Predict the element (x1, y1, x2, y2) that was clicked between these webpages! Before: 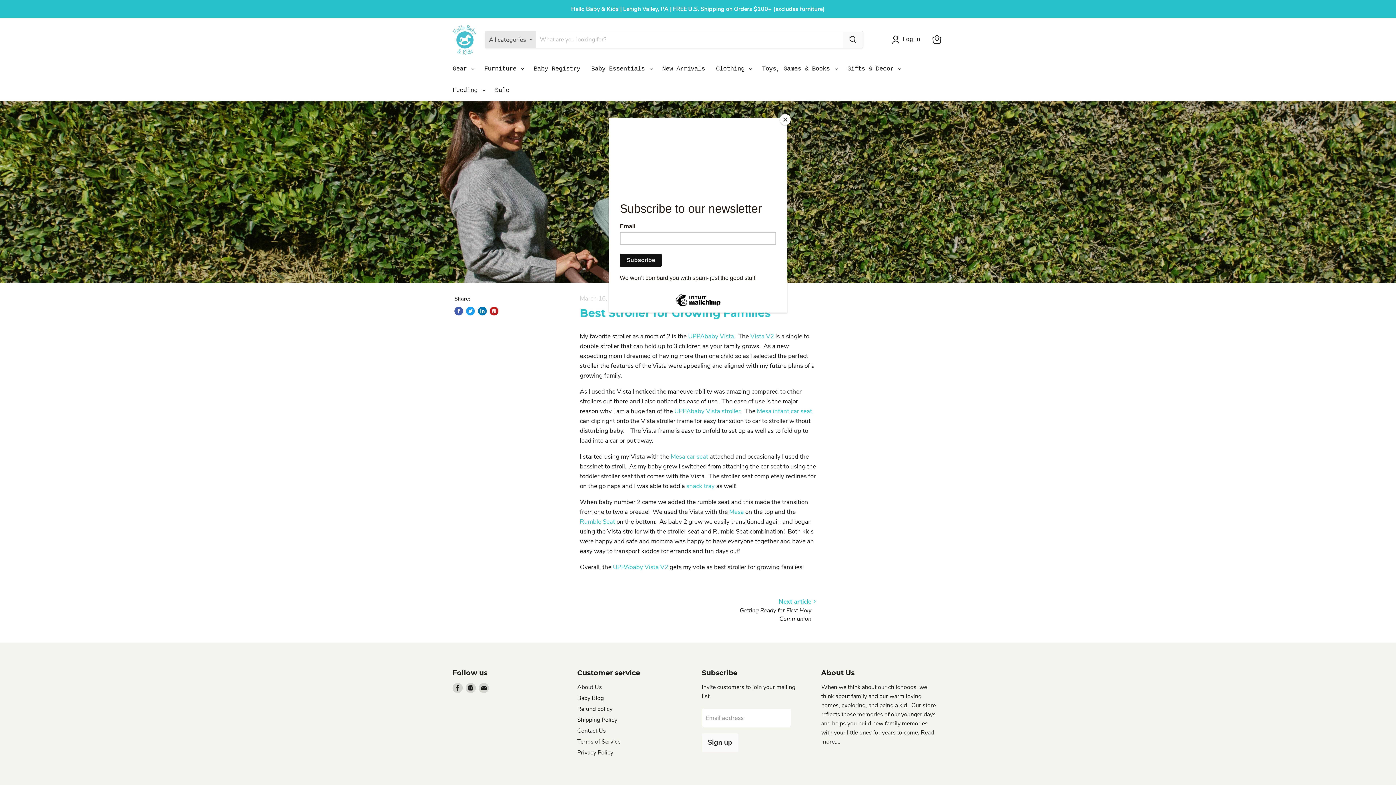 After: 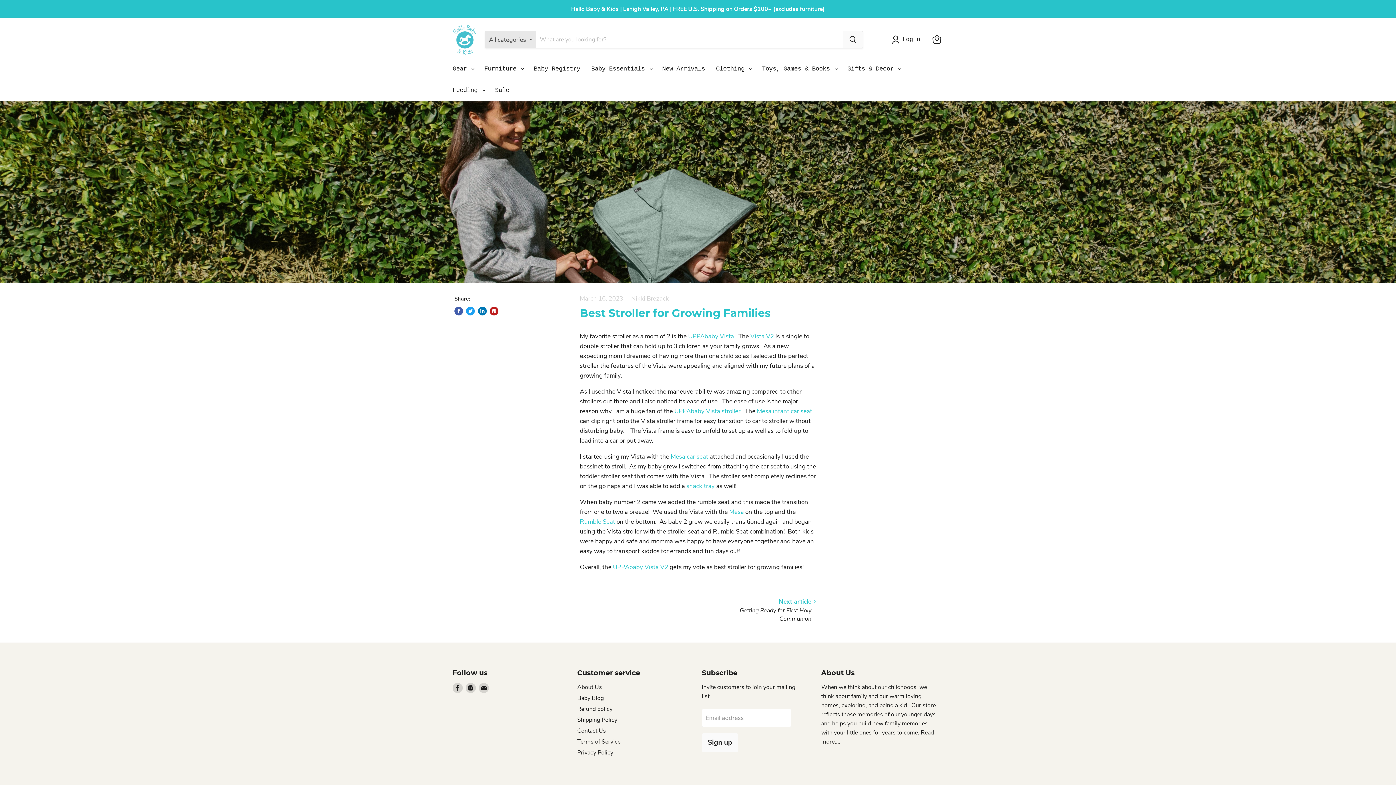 Action: label: Close bbox: (780, 114, 790, 125)